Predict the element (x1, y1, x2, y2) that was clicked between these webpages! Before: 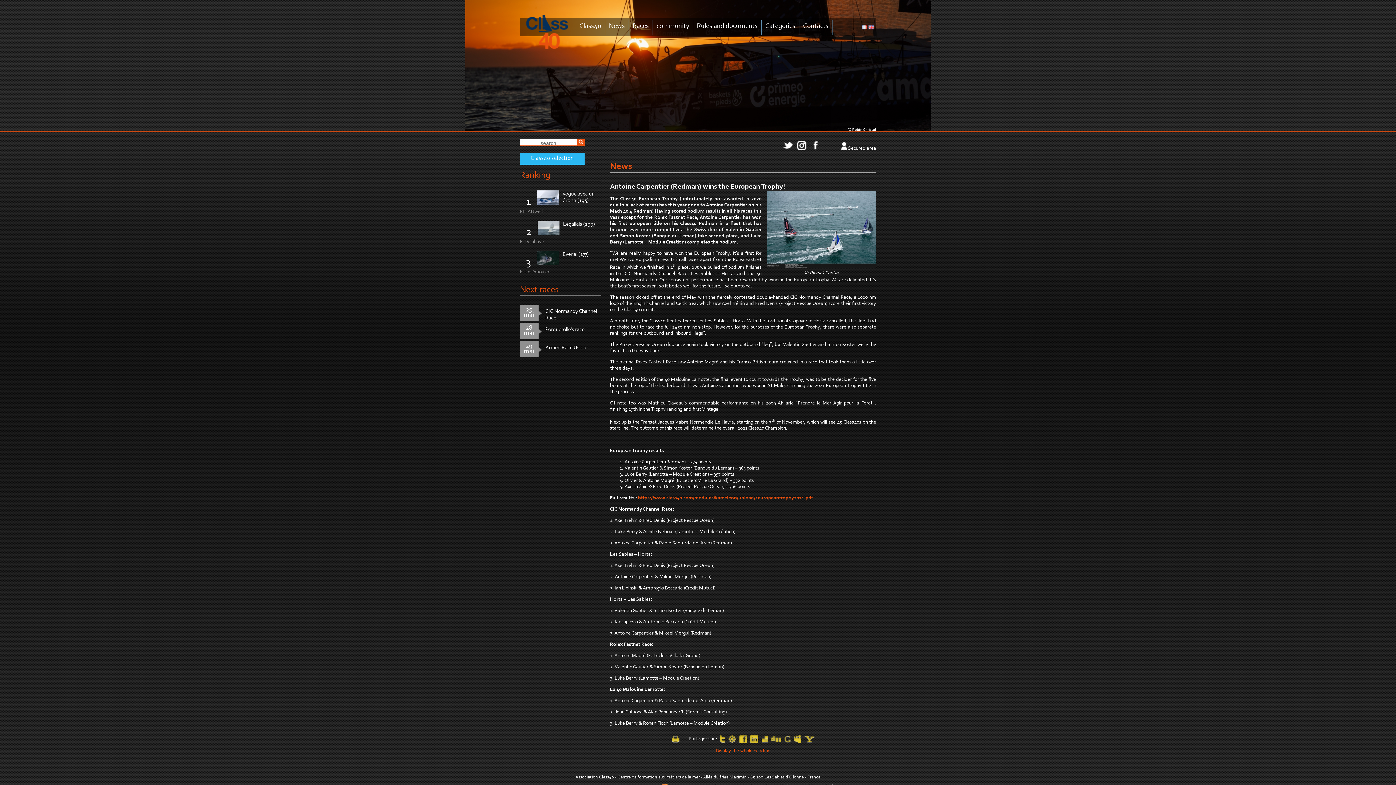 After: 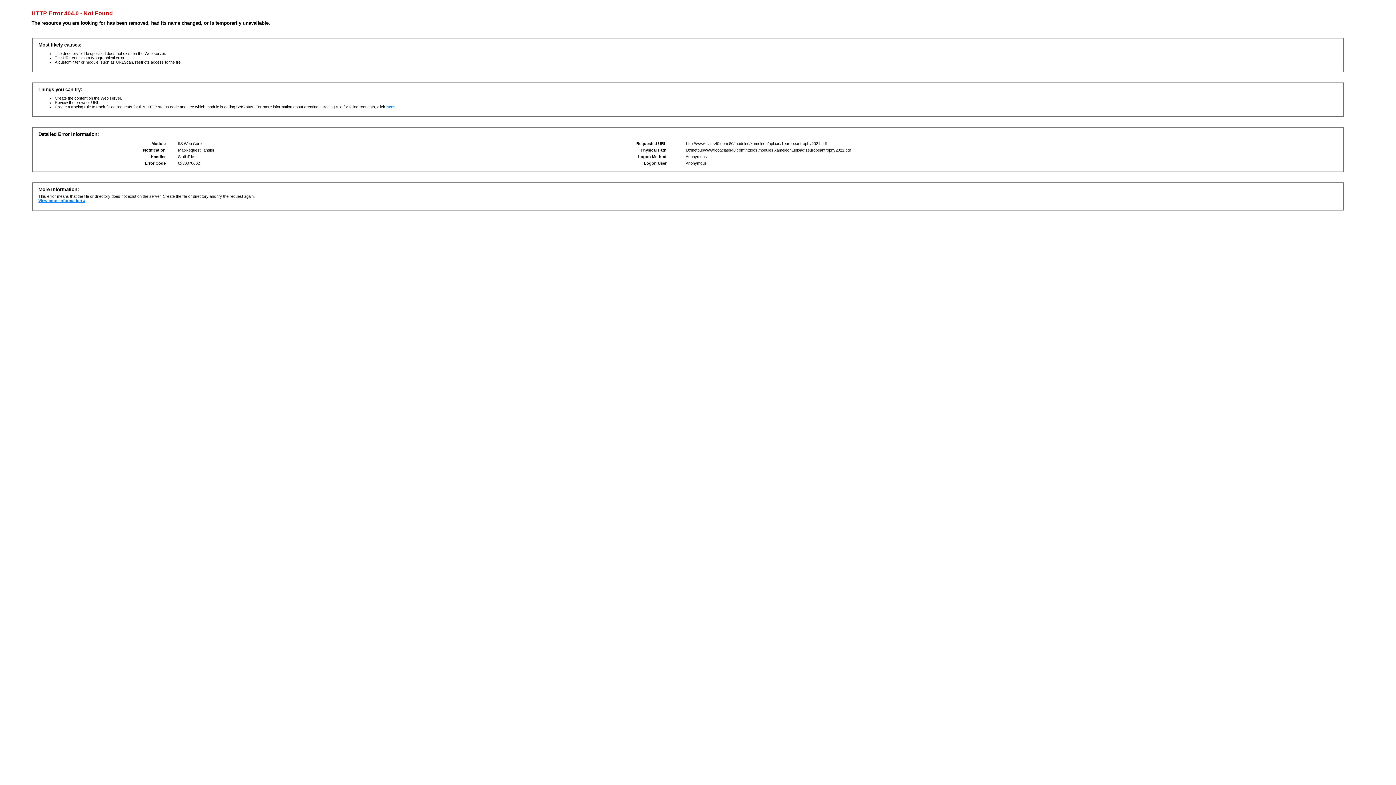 Action: bbox: (638, 496, 813, 501) label: https://www.class40.com/modules/kameleon/upload/1europeantrophy2021.pdf